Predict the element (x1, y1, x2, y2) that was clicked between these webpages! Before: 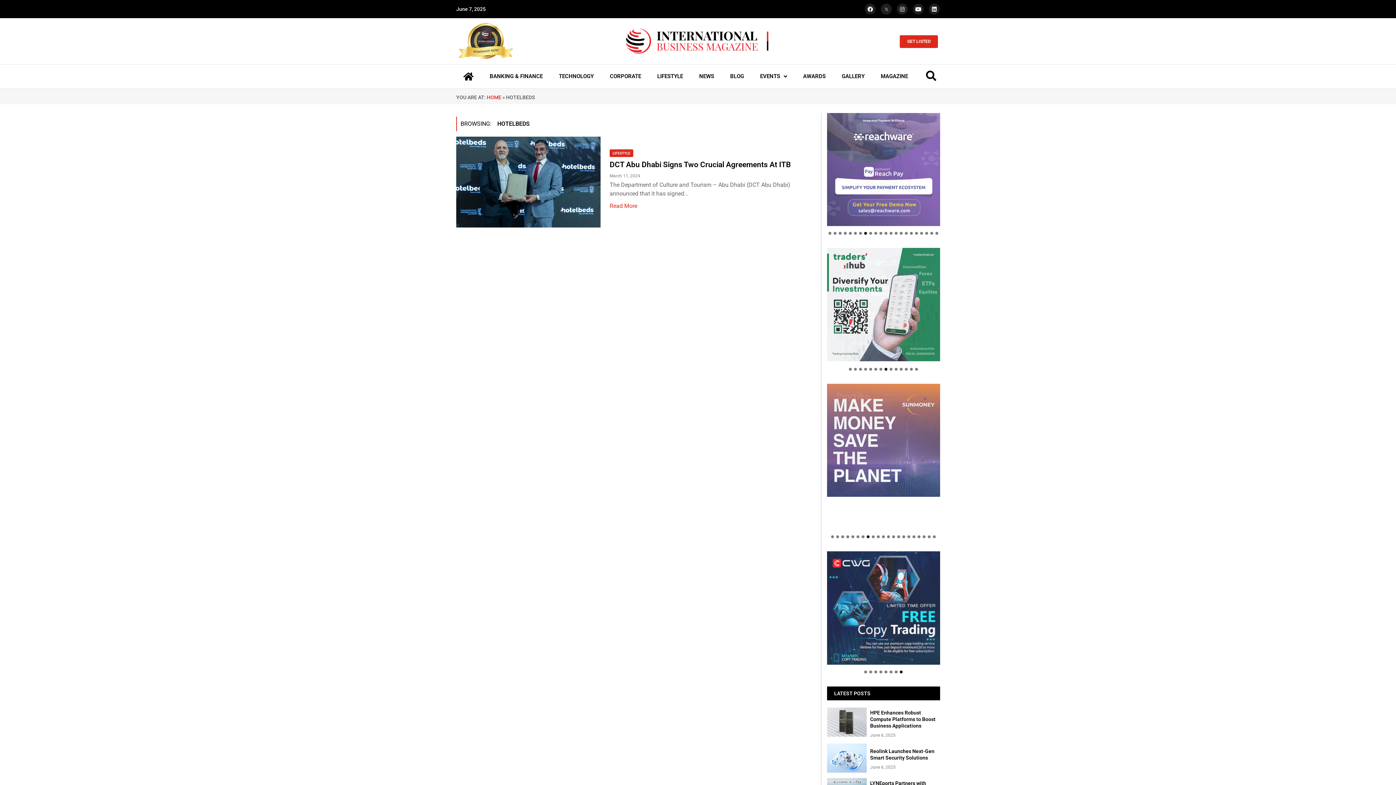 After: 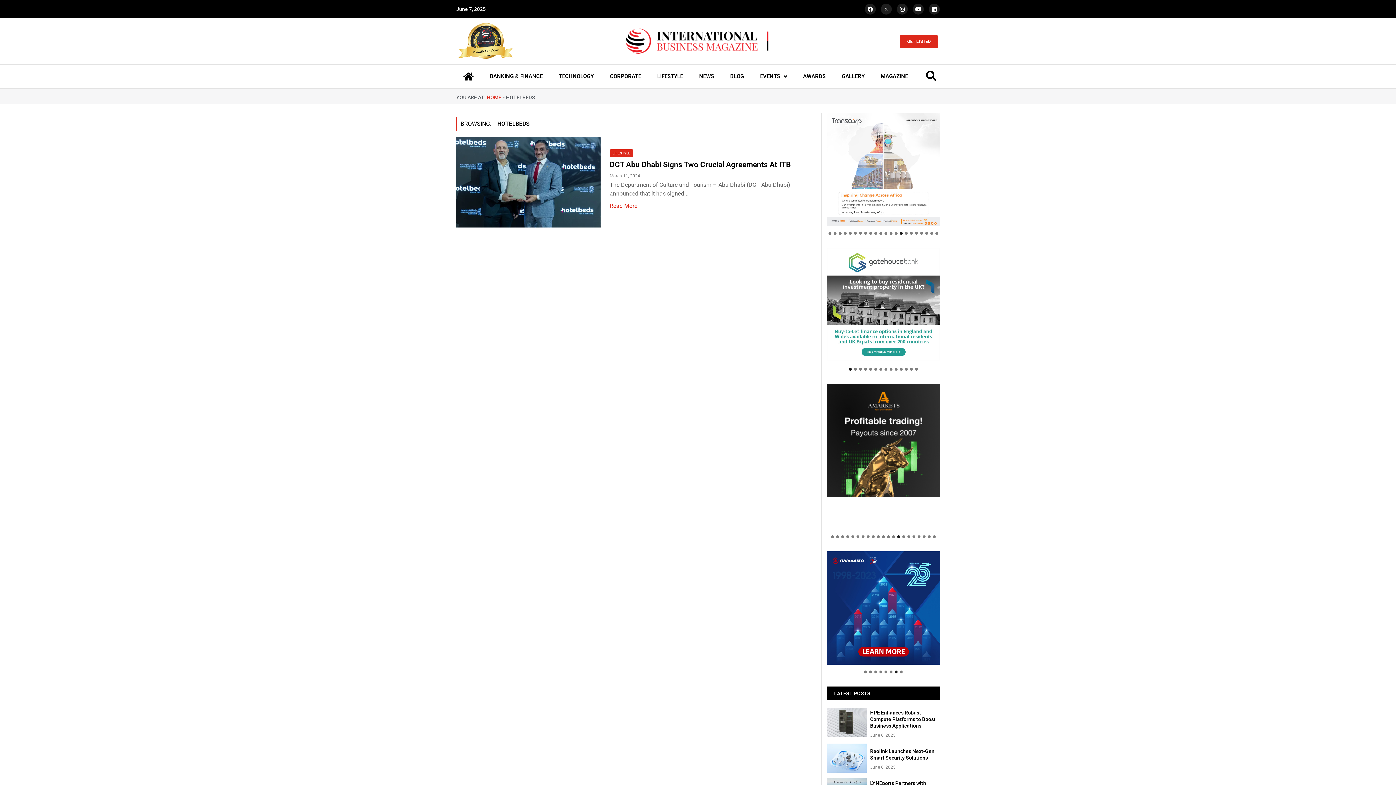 Action: bbox: (897, 535, 900, 538) label: 14